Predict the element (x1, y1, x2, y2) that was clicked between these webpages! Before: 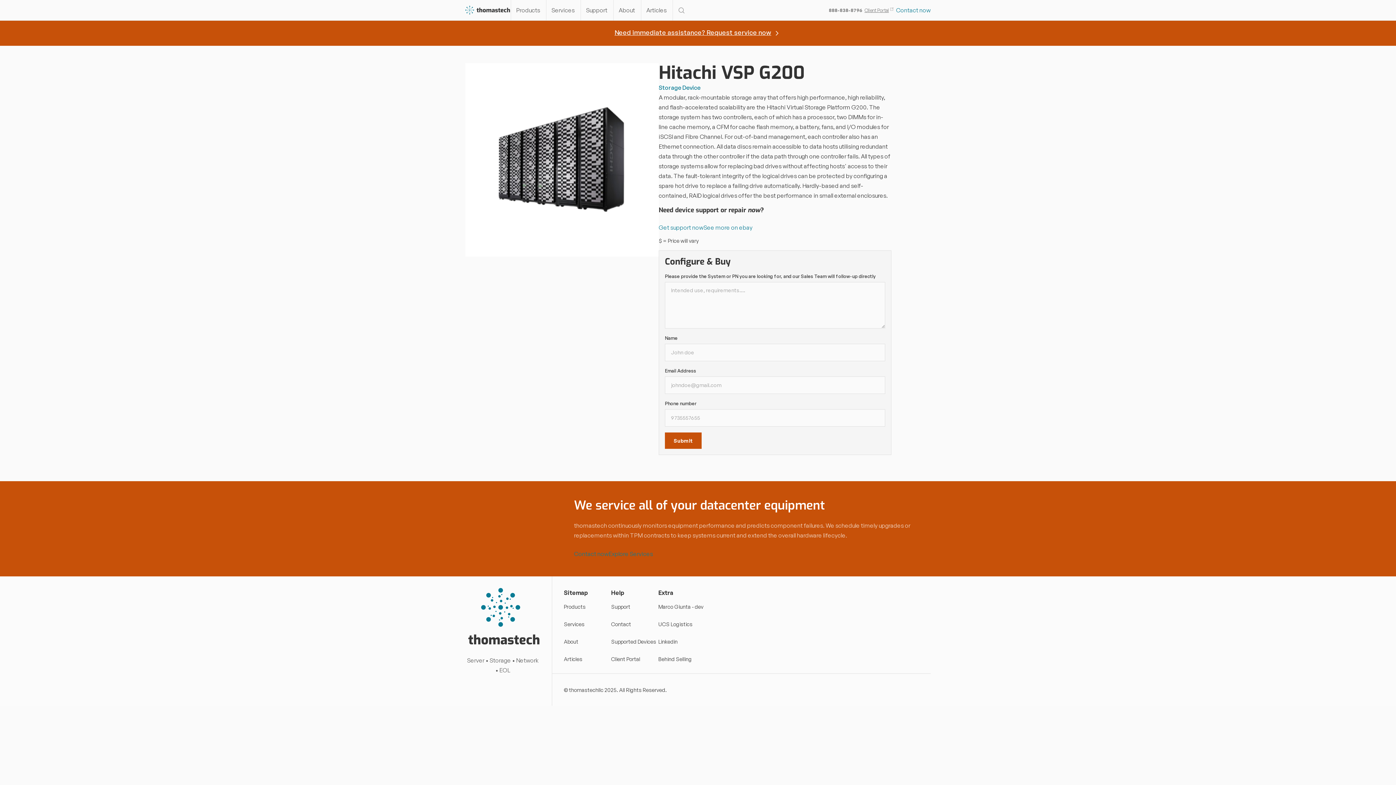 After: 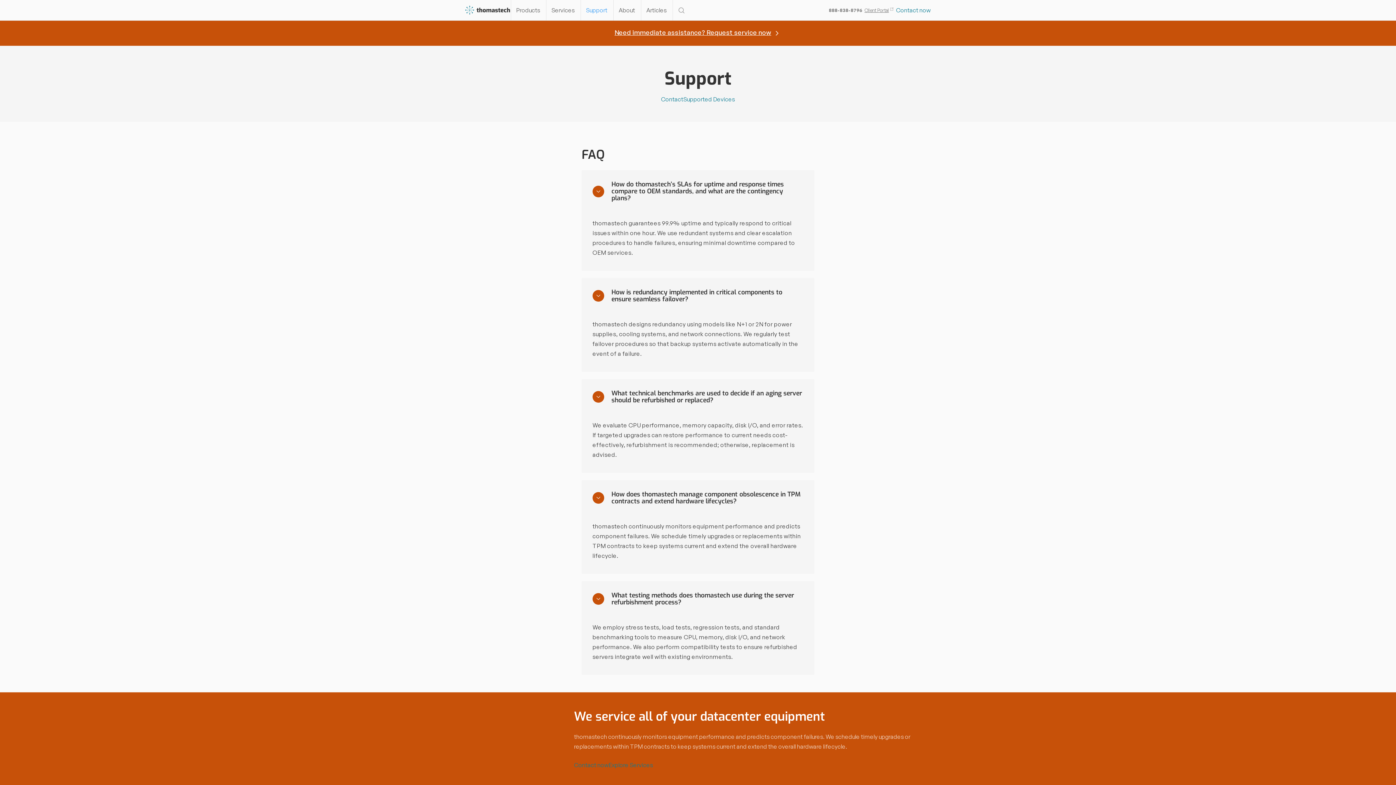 Action: label: Support bbox: (580, 0, 613, 20)